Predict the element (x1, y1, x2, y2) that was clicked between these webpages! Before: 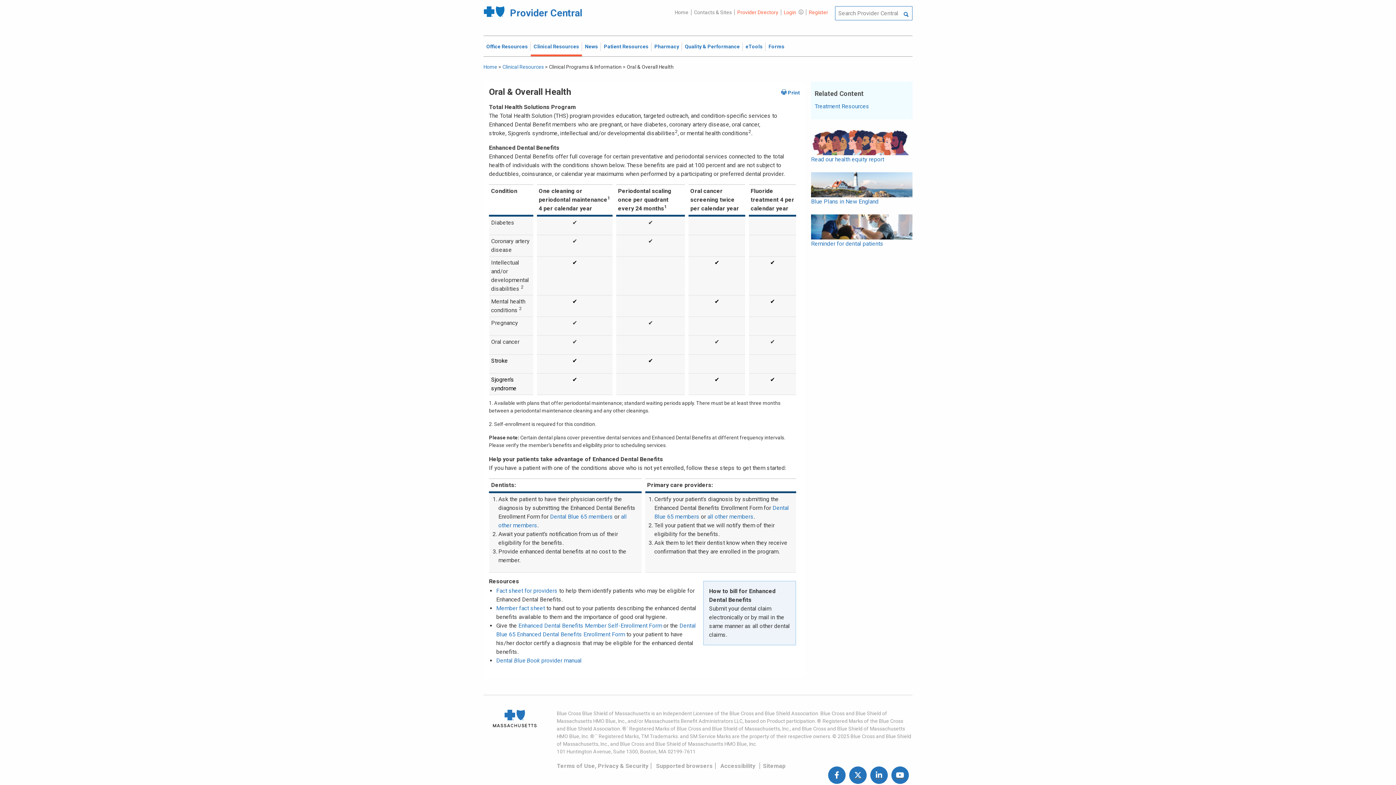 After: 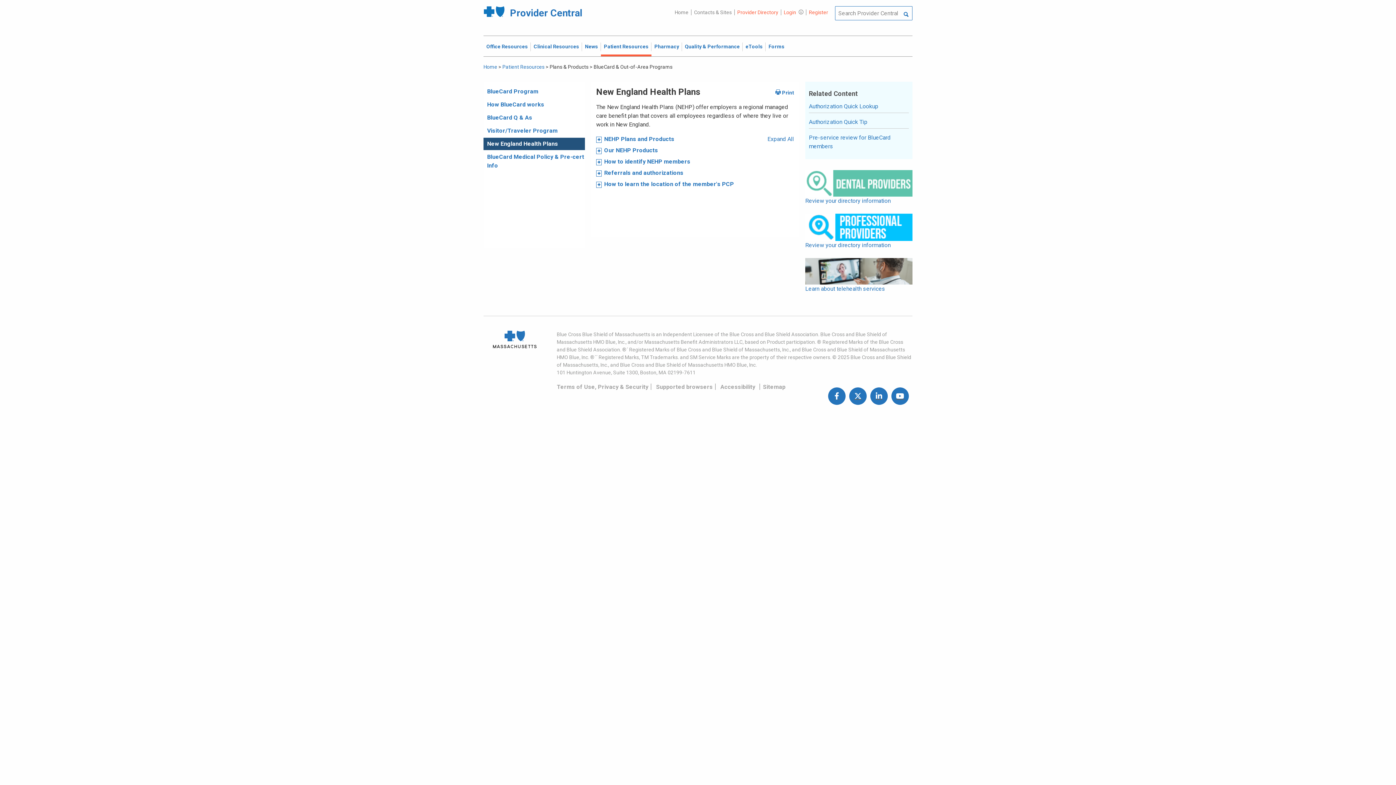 Action: bbox: (811, 172, 912, 206) label: Blue Plans in New England